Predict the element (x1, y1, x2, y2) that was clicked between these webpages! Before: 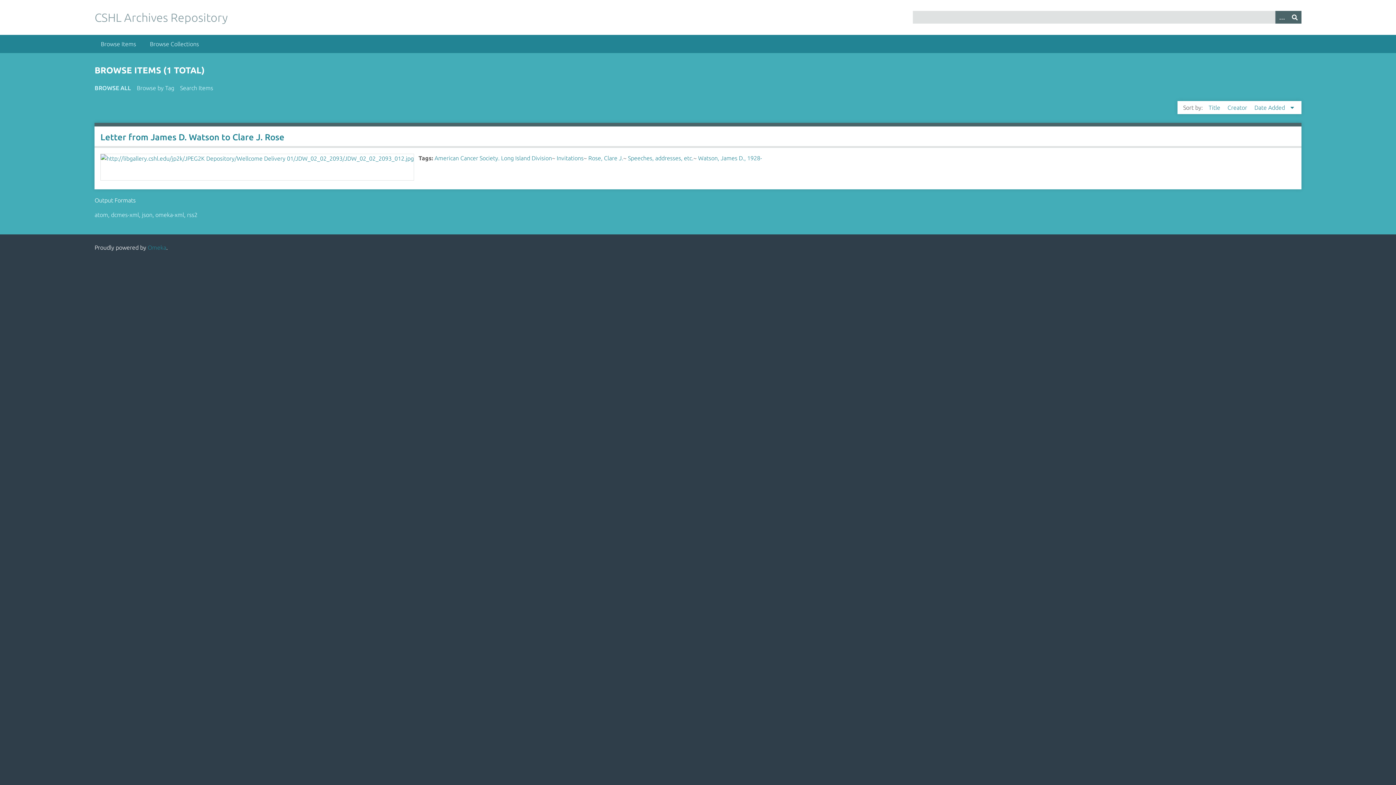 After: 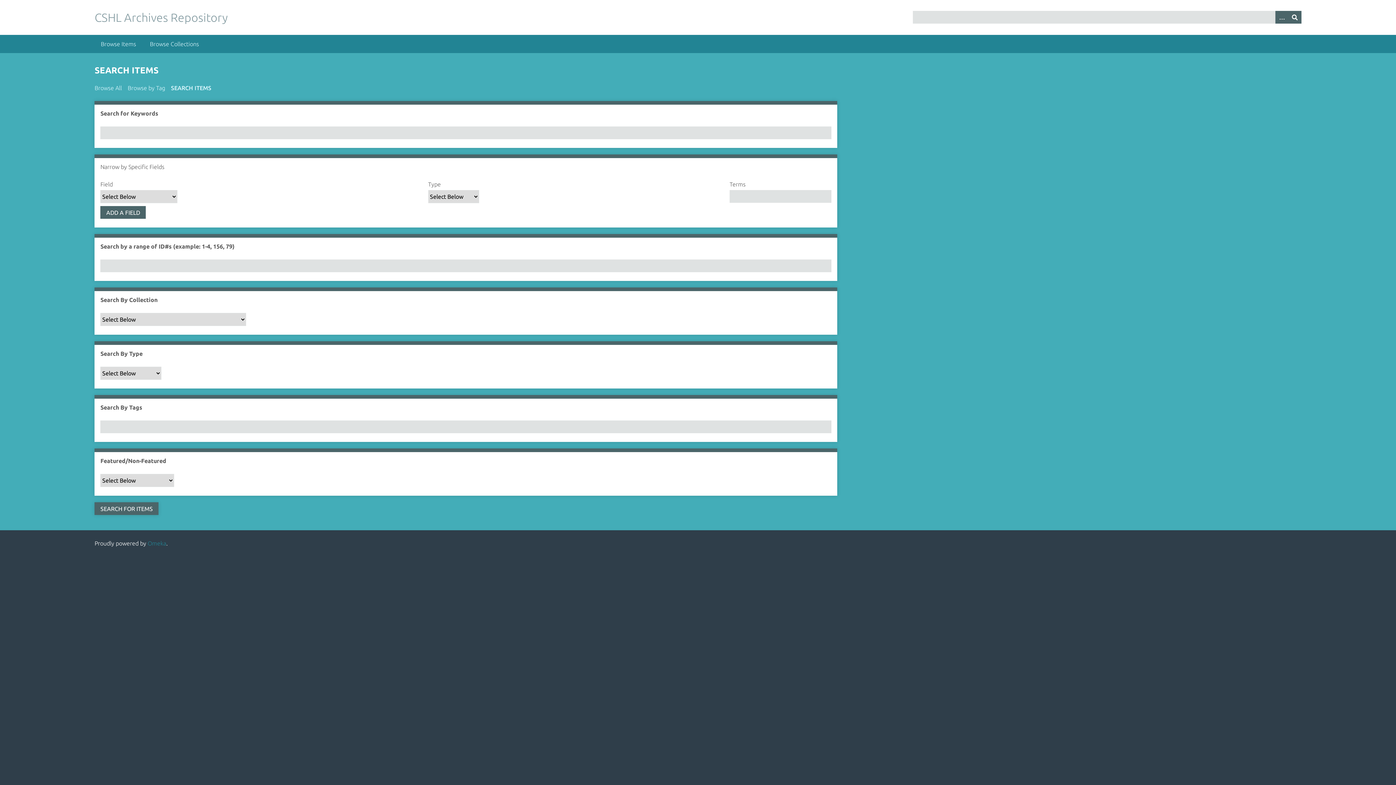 Action: label: Search Items bbox: (180, 83, 213, 92)